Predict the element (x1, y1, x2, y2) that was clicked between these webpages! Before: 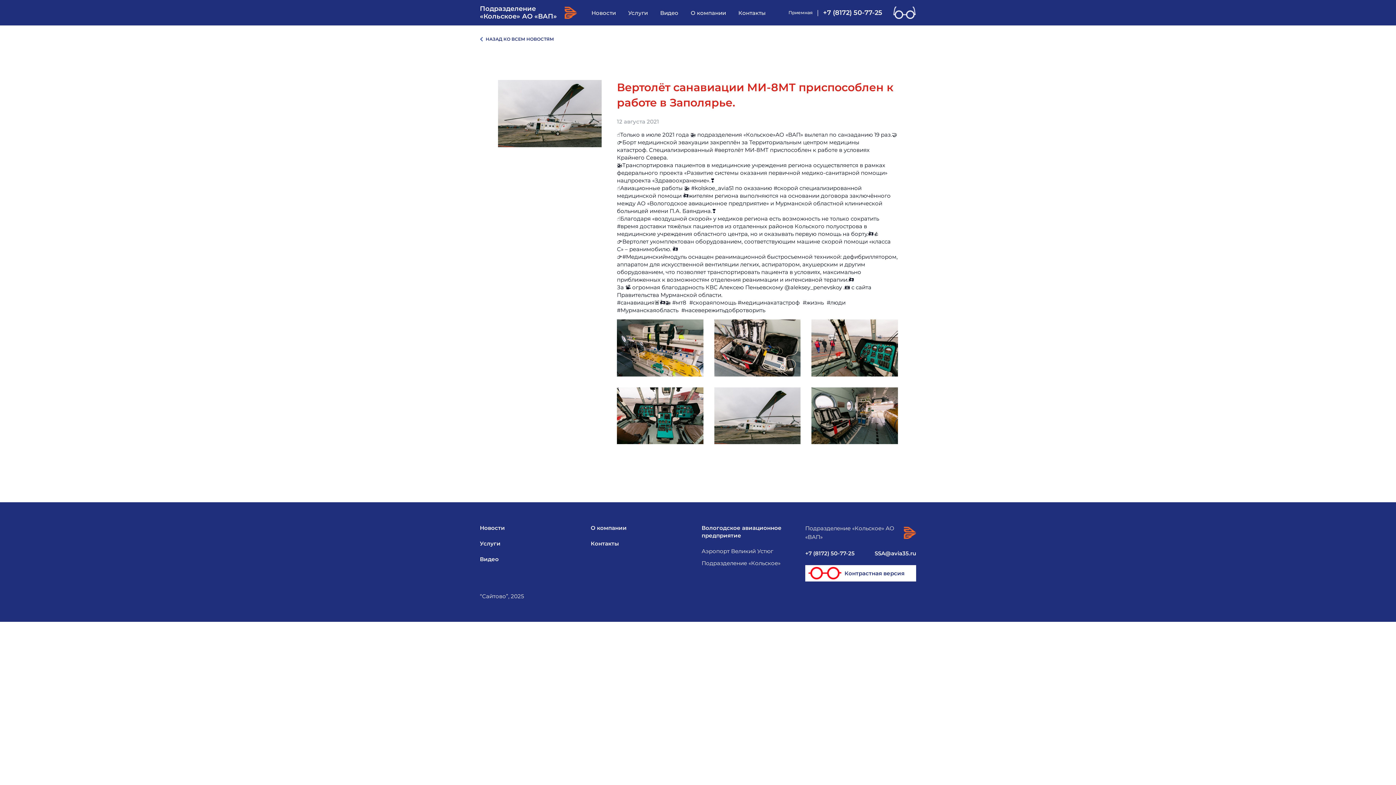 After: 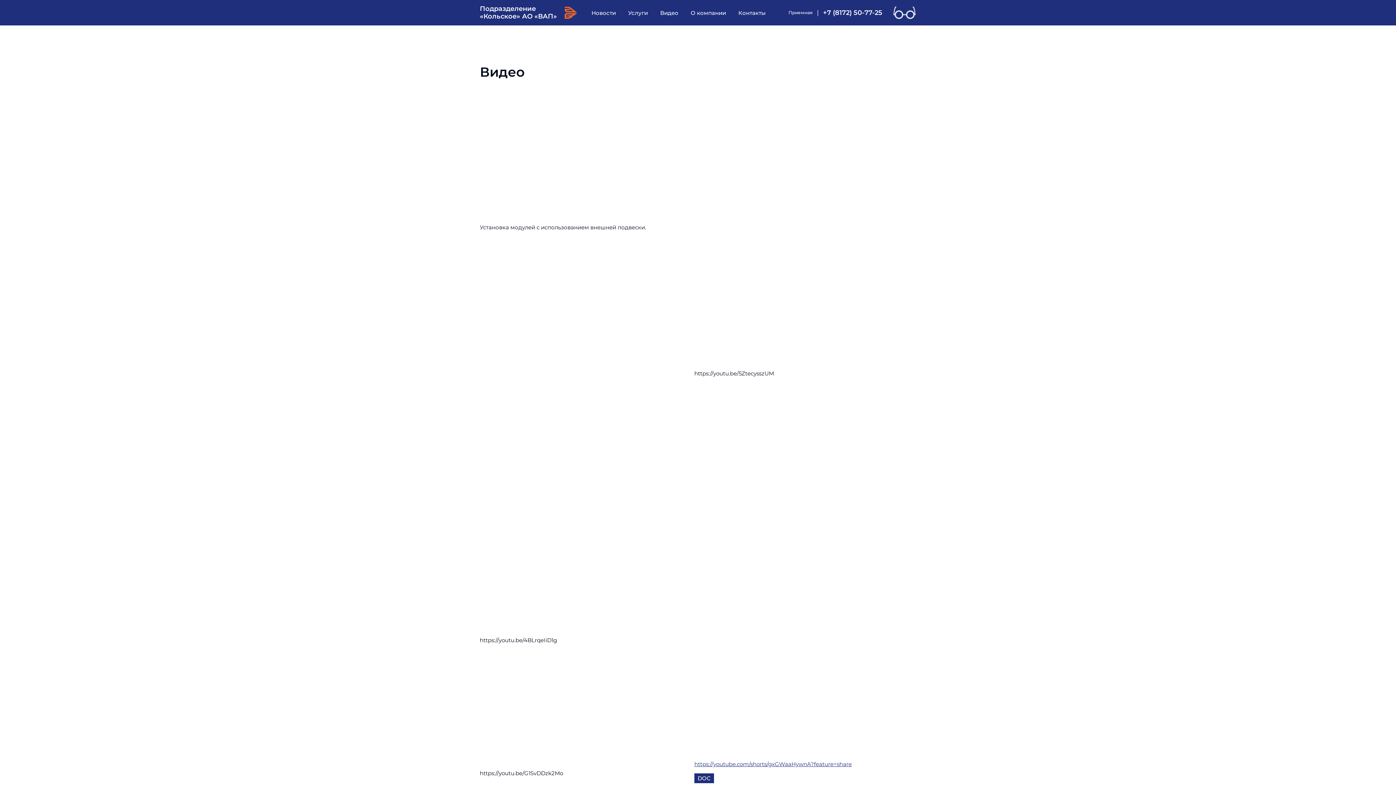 Action: bbox: (660, 8, 678, 16) label: Видео